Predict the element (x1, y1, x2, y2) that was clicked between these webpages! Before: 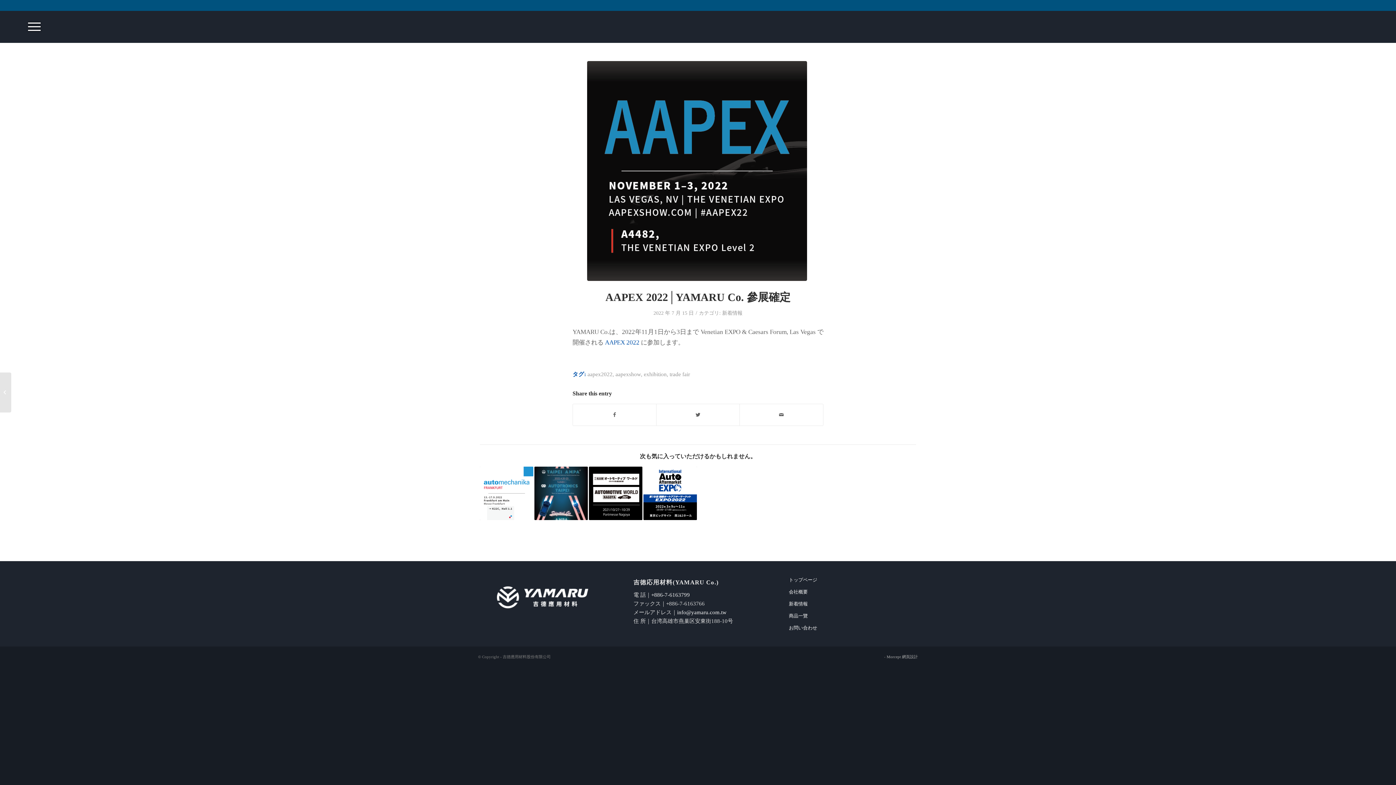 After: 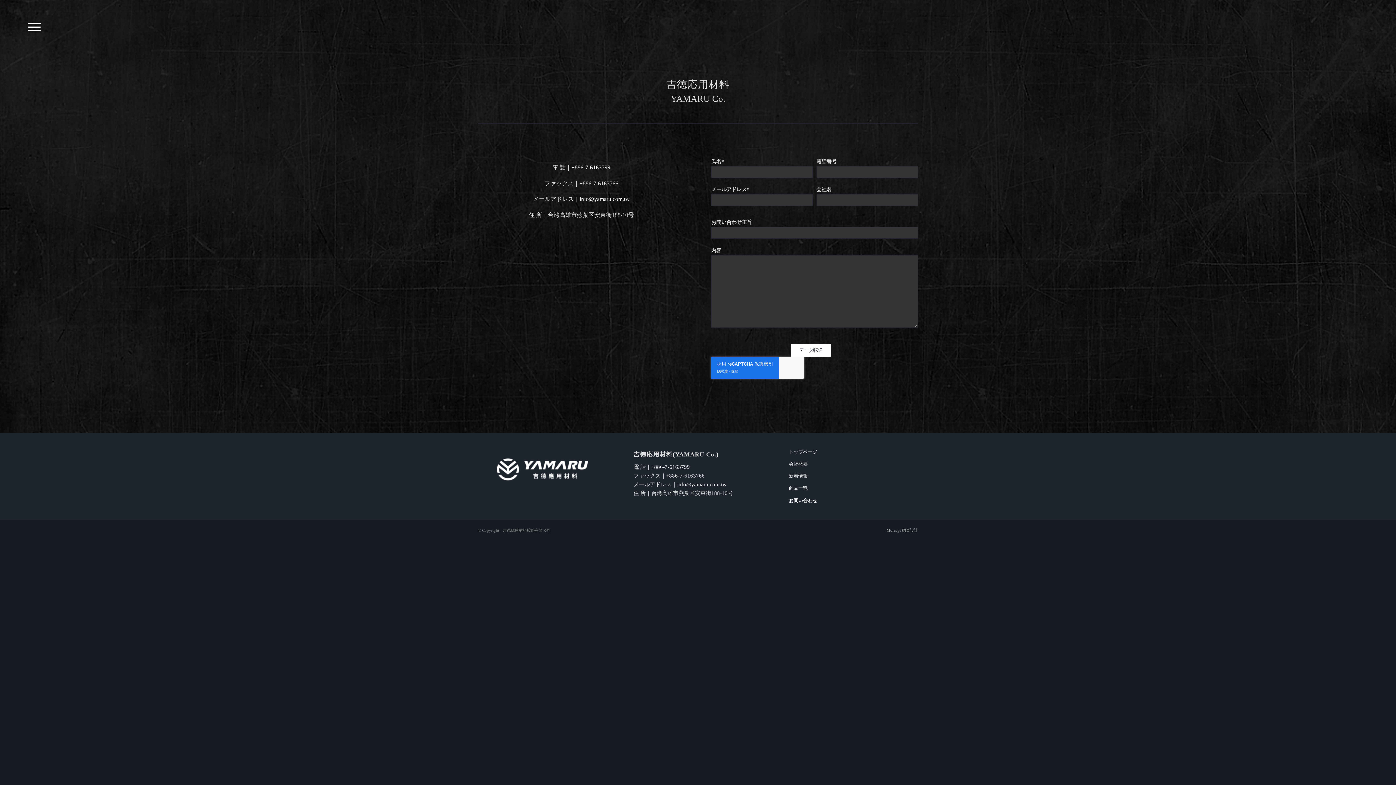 Action: label: お問い合わせ bbox: (789, 622, 918, 634)